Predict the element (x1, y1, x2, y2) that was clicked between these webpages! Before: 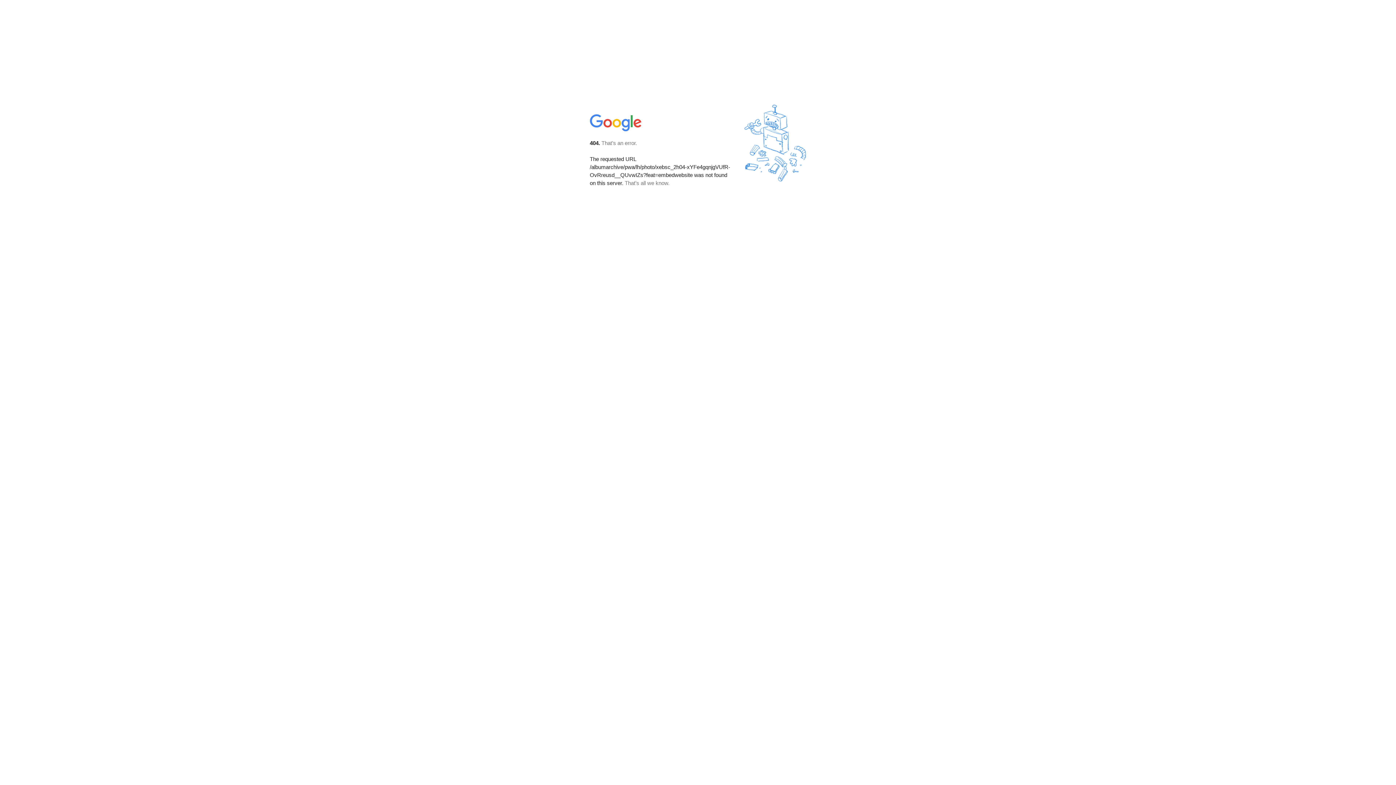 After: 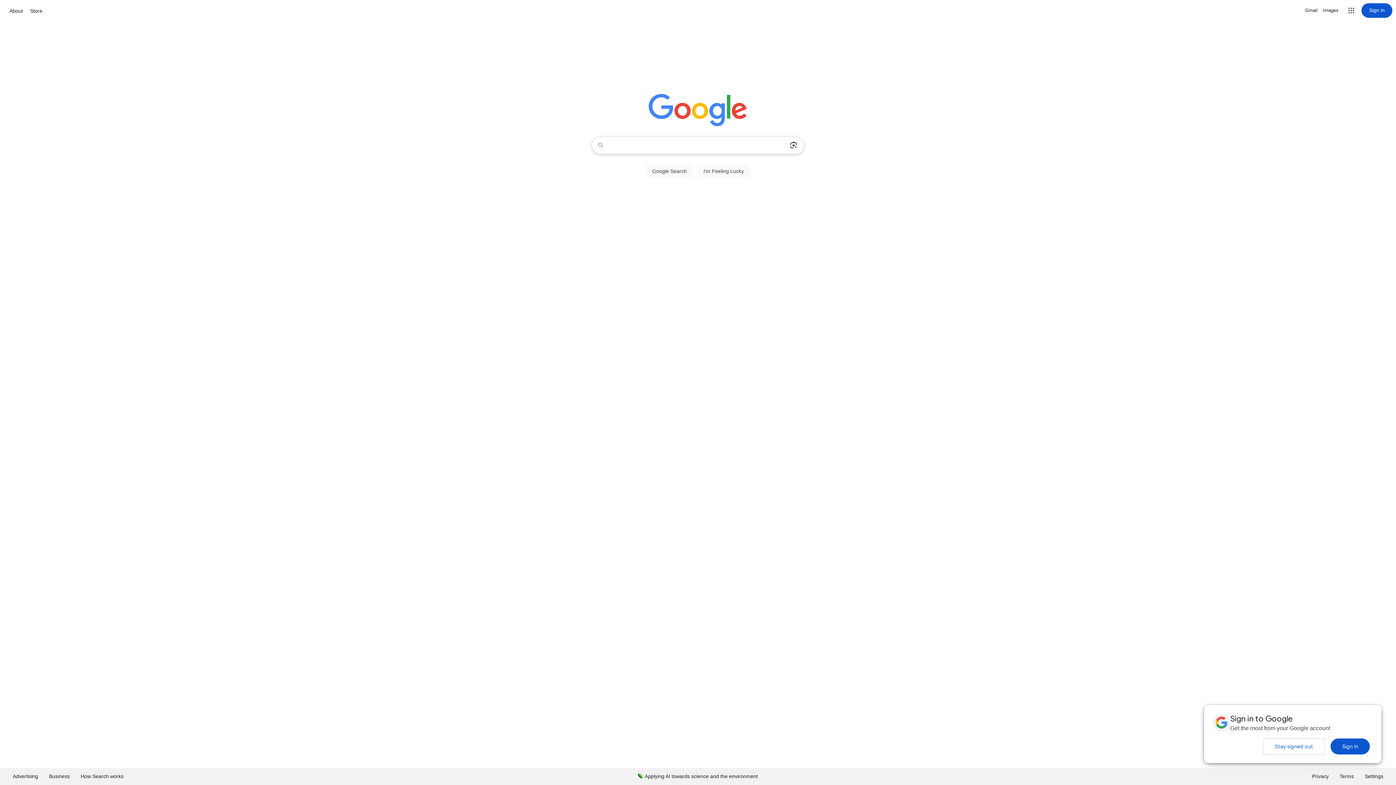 Action: bbox: (590, 127, 642, 134)